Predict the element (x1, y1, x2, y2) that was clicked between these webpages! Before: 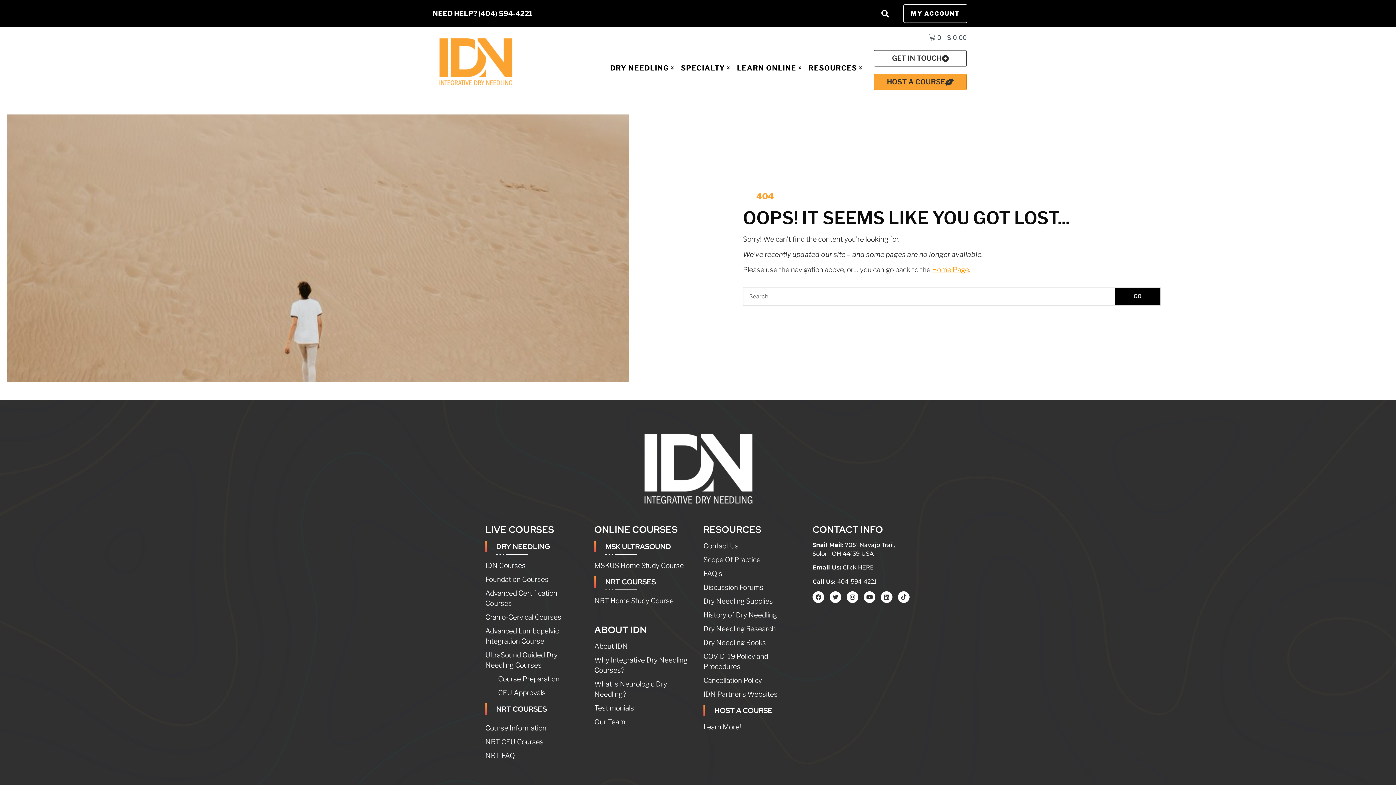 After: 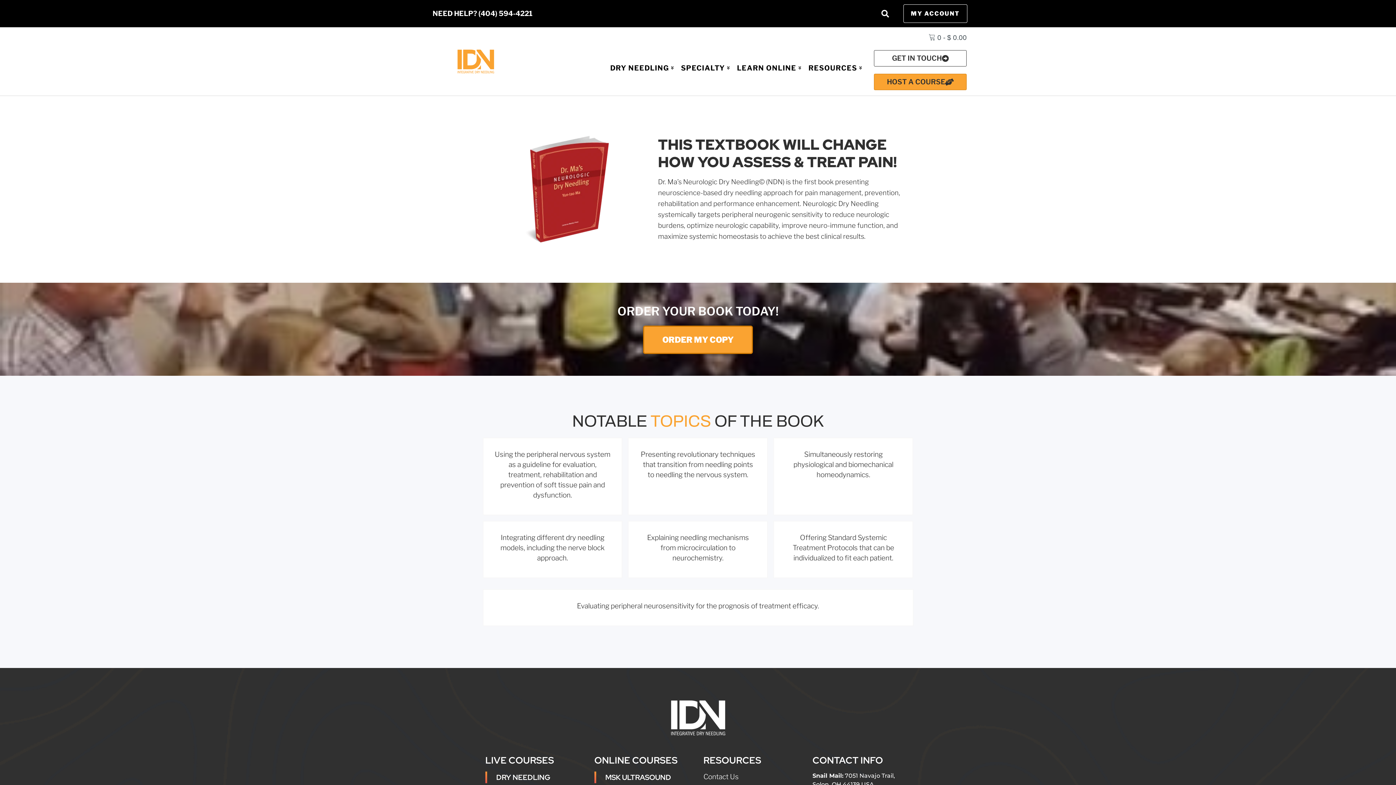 Action: label: Dry Needling Books bbox: (703, 637, 801, 647)